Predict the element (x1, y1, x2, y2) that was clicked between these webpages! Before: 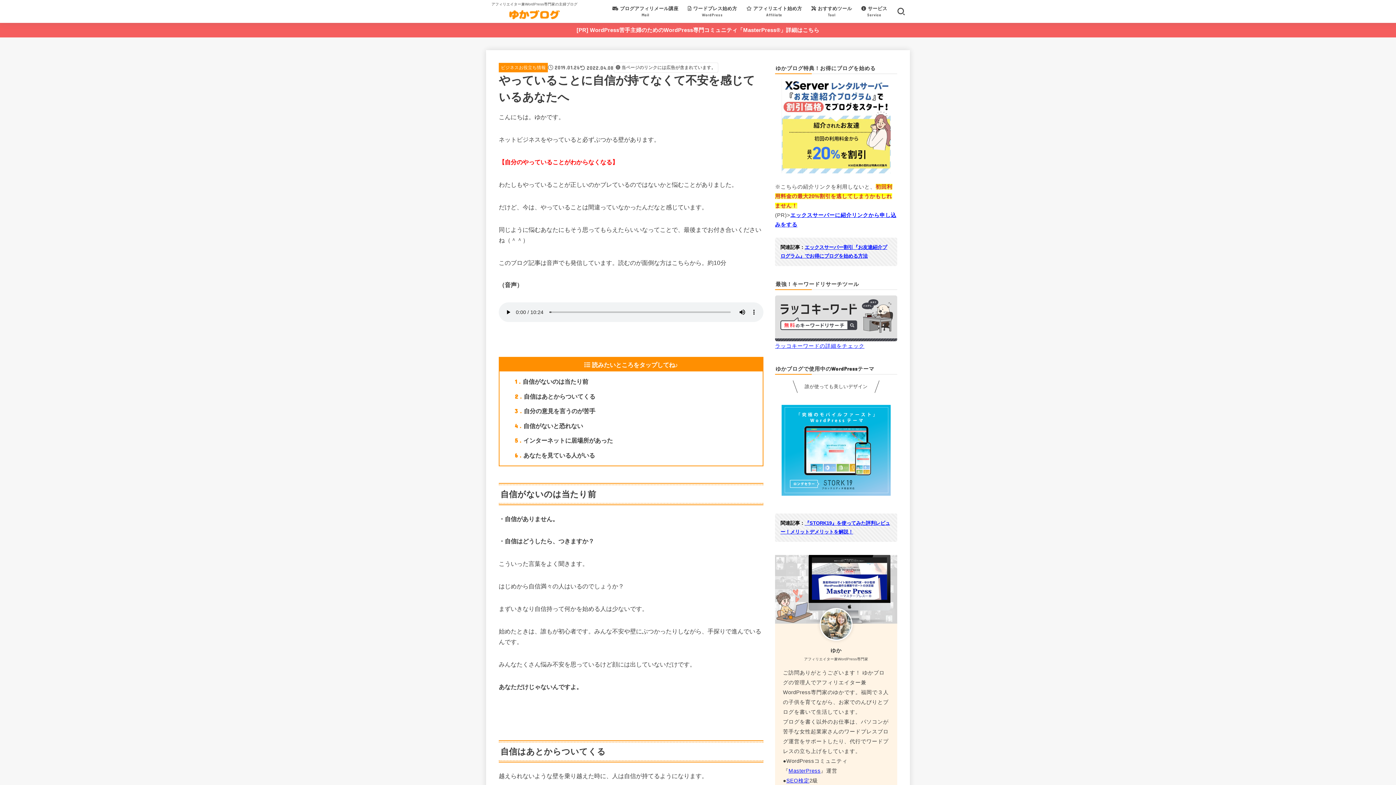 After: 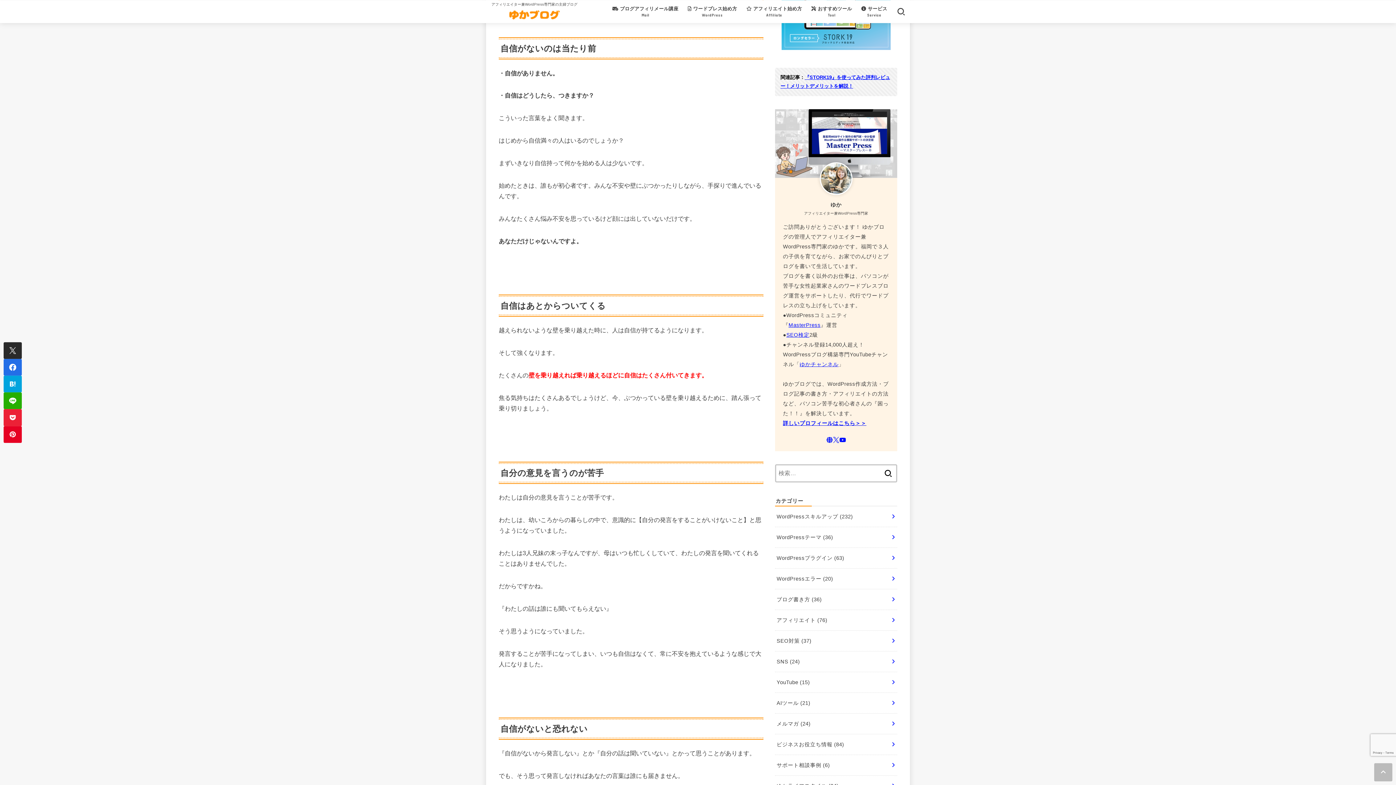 Action: label: 1
自信がないのは当たり前 bbox: (514, 377, 588, 386)